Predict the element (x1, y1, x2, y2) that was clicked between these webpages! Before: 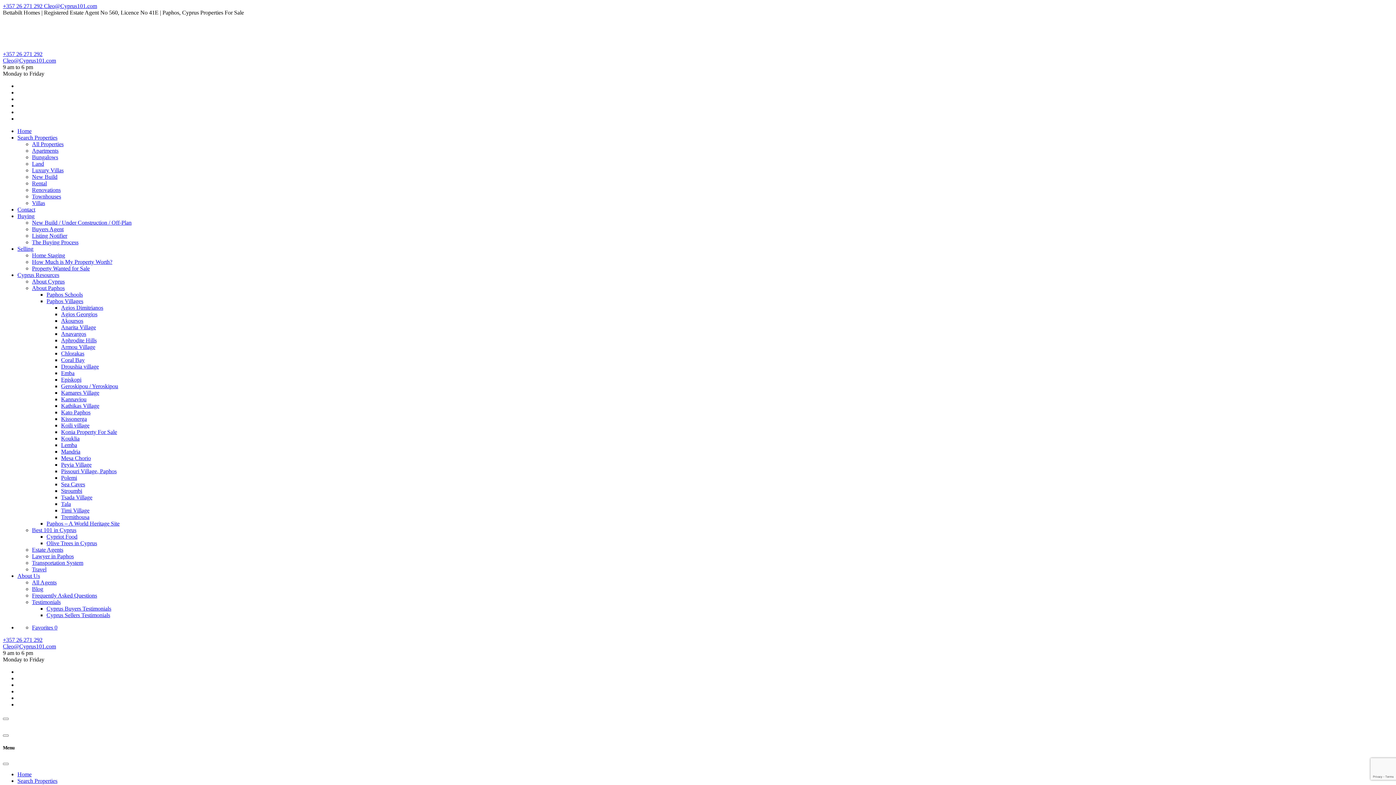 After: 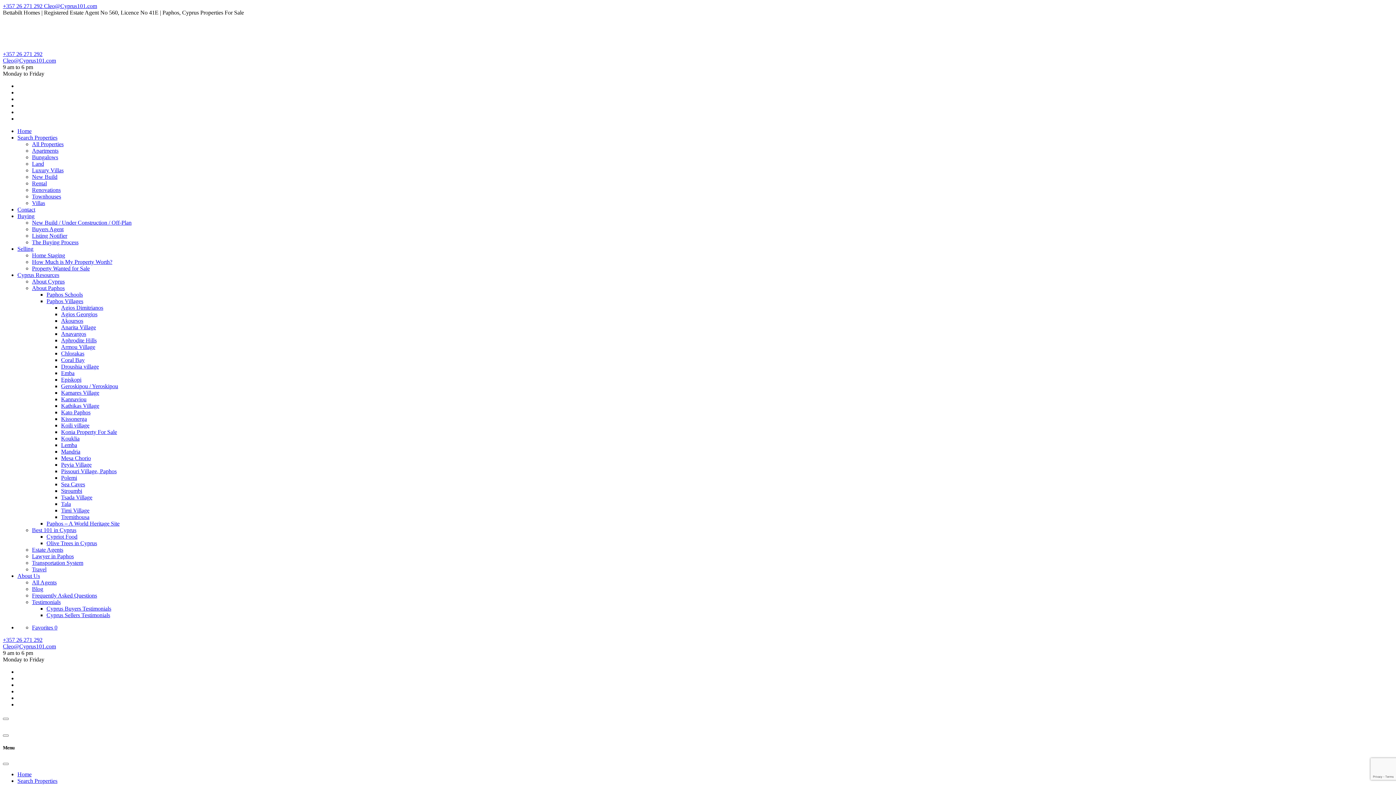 Action: bbox: (2, 2, 44, 9) label: +357 26 271 292 